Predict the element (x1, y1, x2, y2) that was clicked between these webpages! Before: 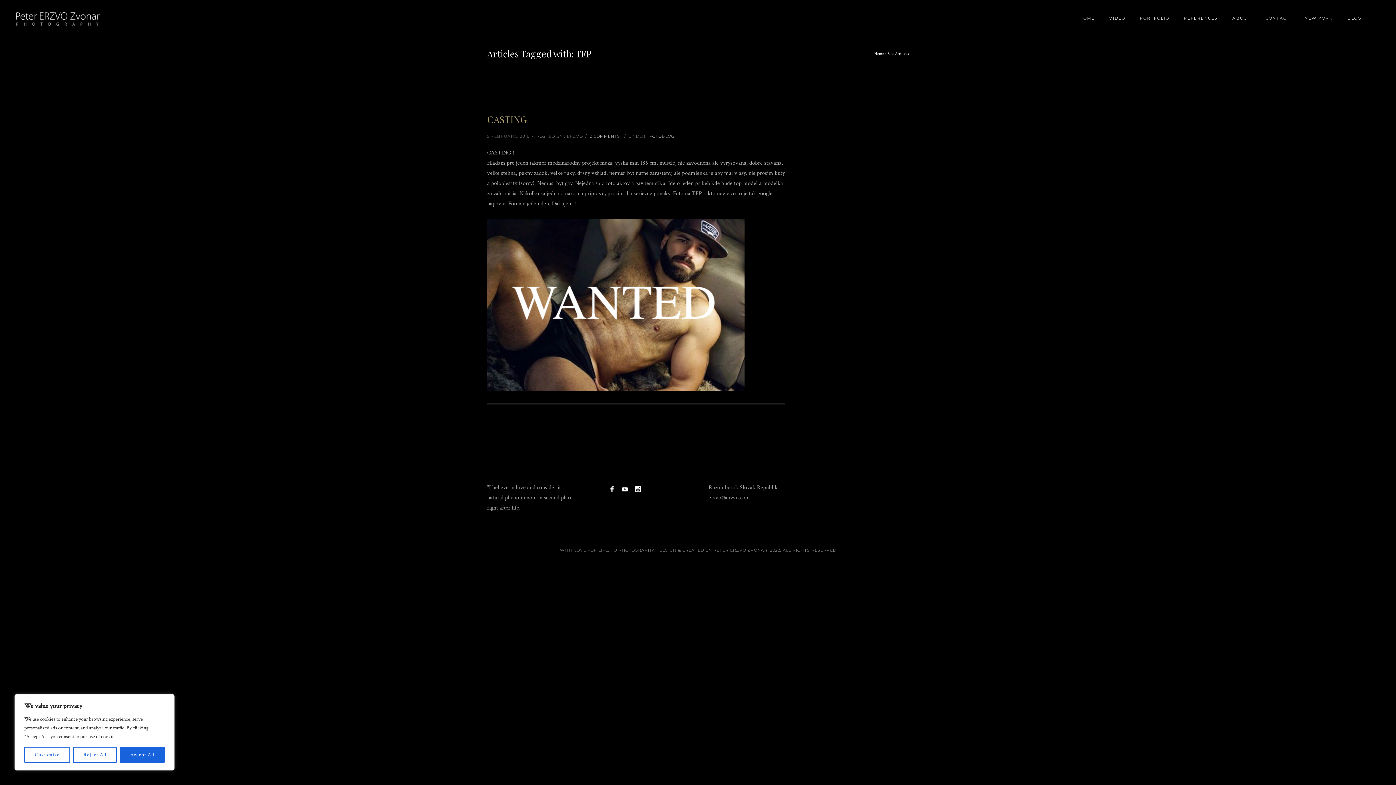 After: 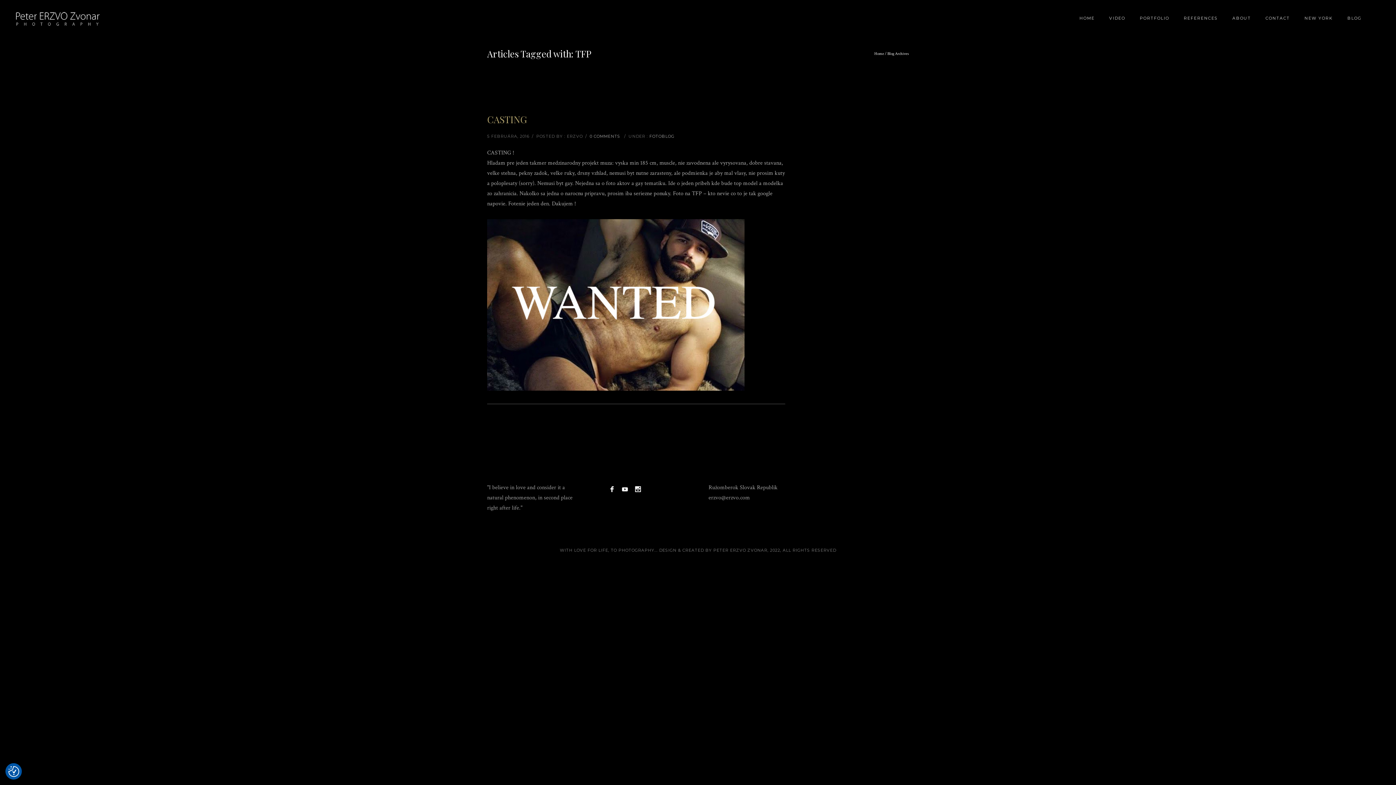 Action: bbox: (119, 747, 164, 763) label: Accept All